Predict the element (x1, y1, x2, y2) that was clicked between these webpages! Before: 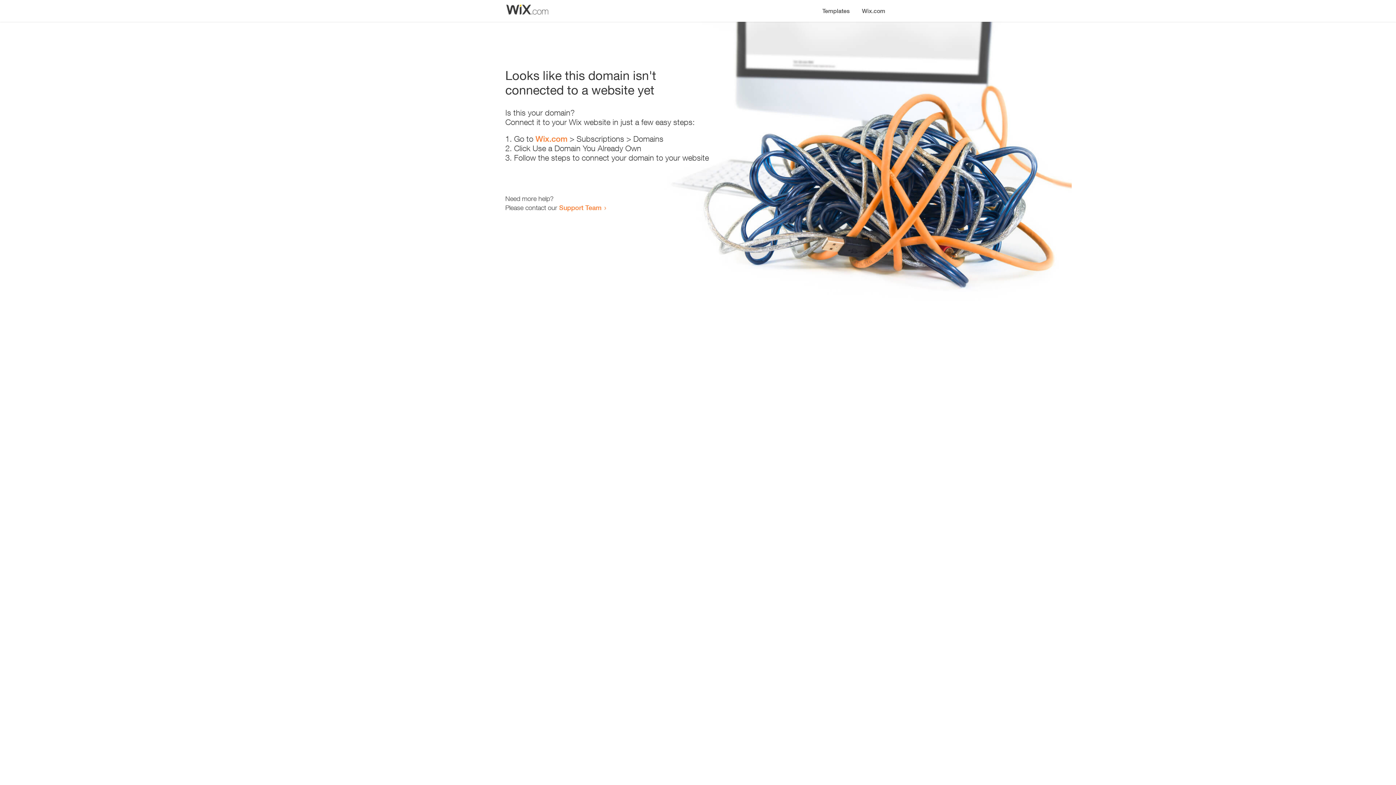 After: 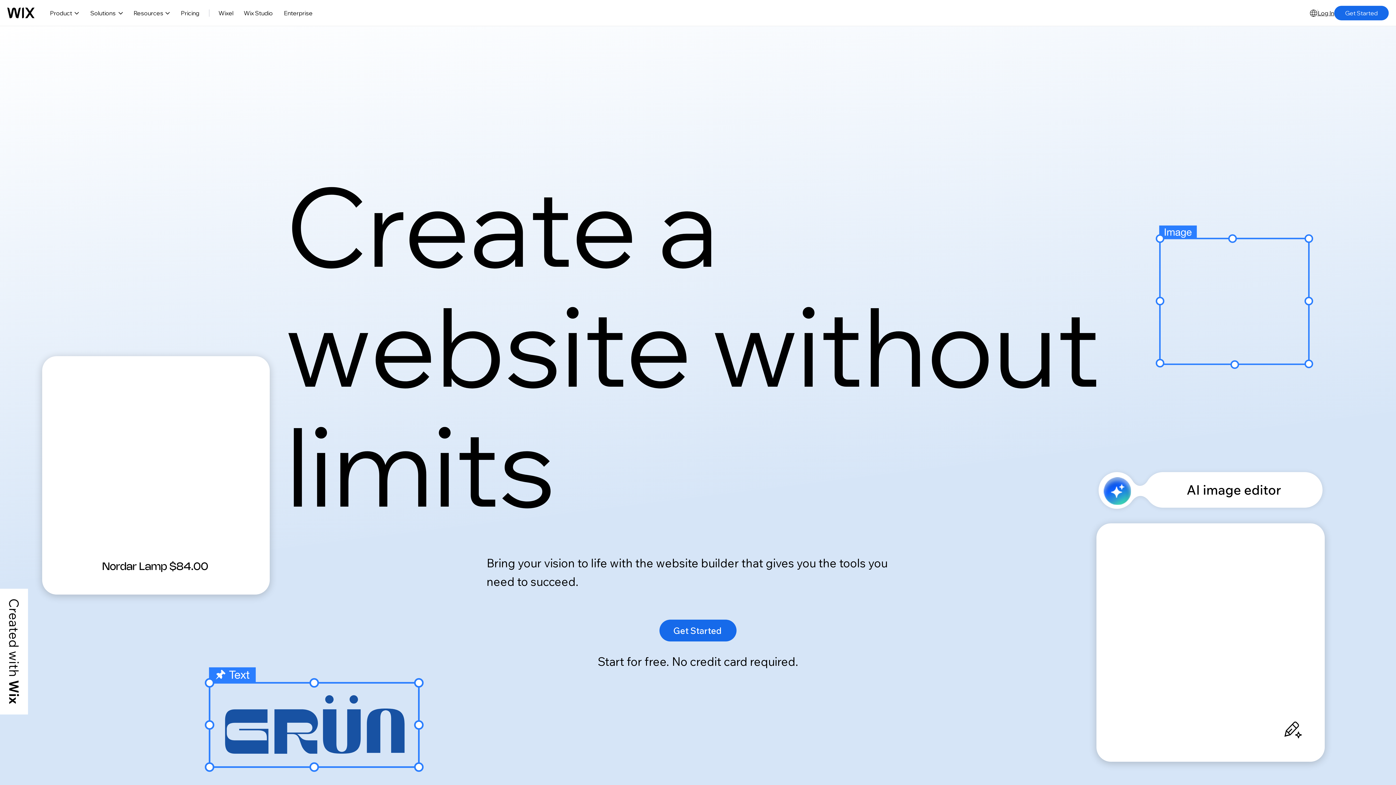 Action: label: Wix.com bbox: (535, 134, 567, 143)